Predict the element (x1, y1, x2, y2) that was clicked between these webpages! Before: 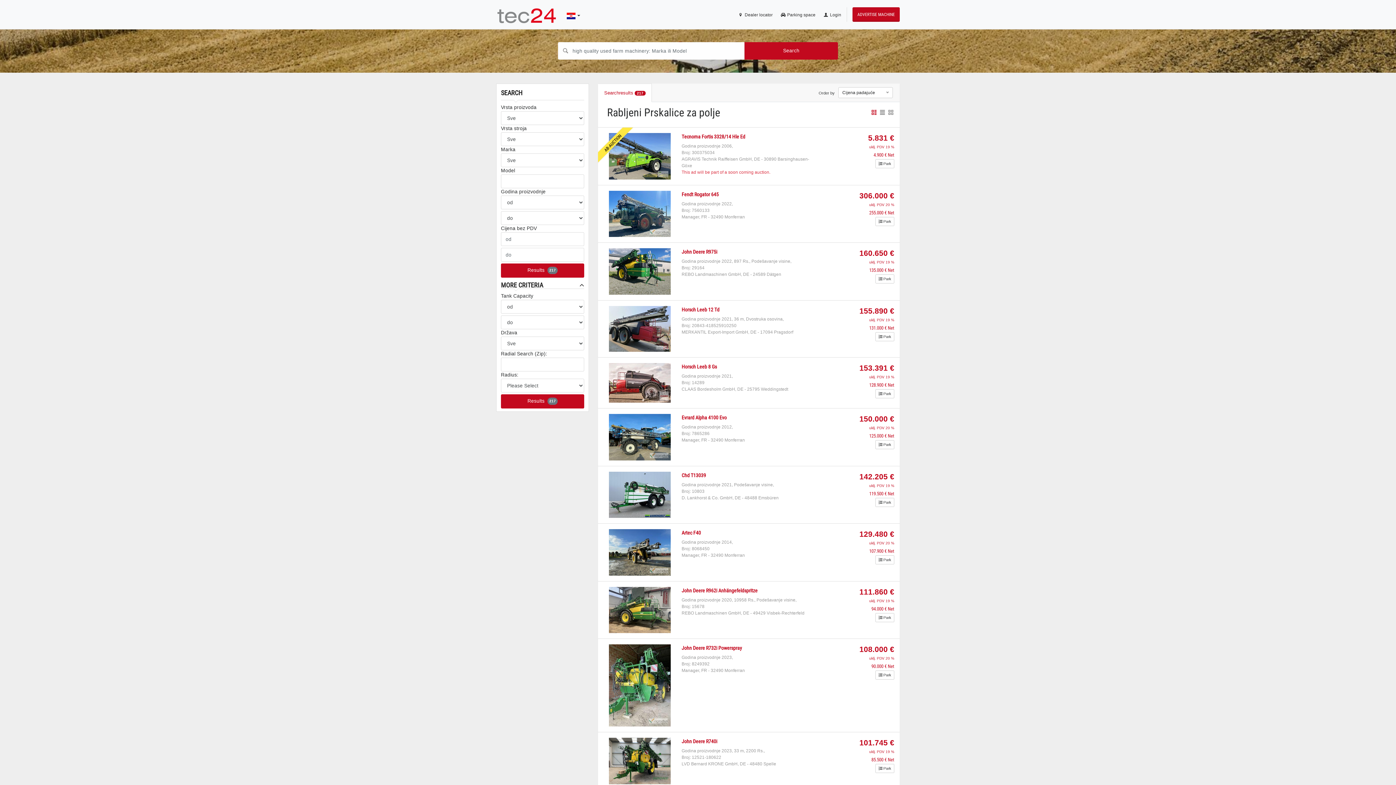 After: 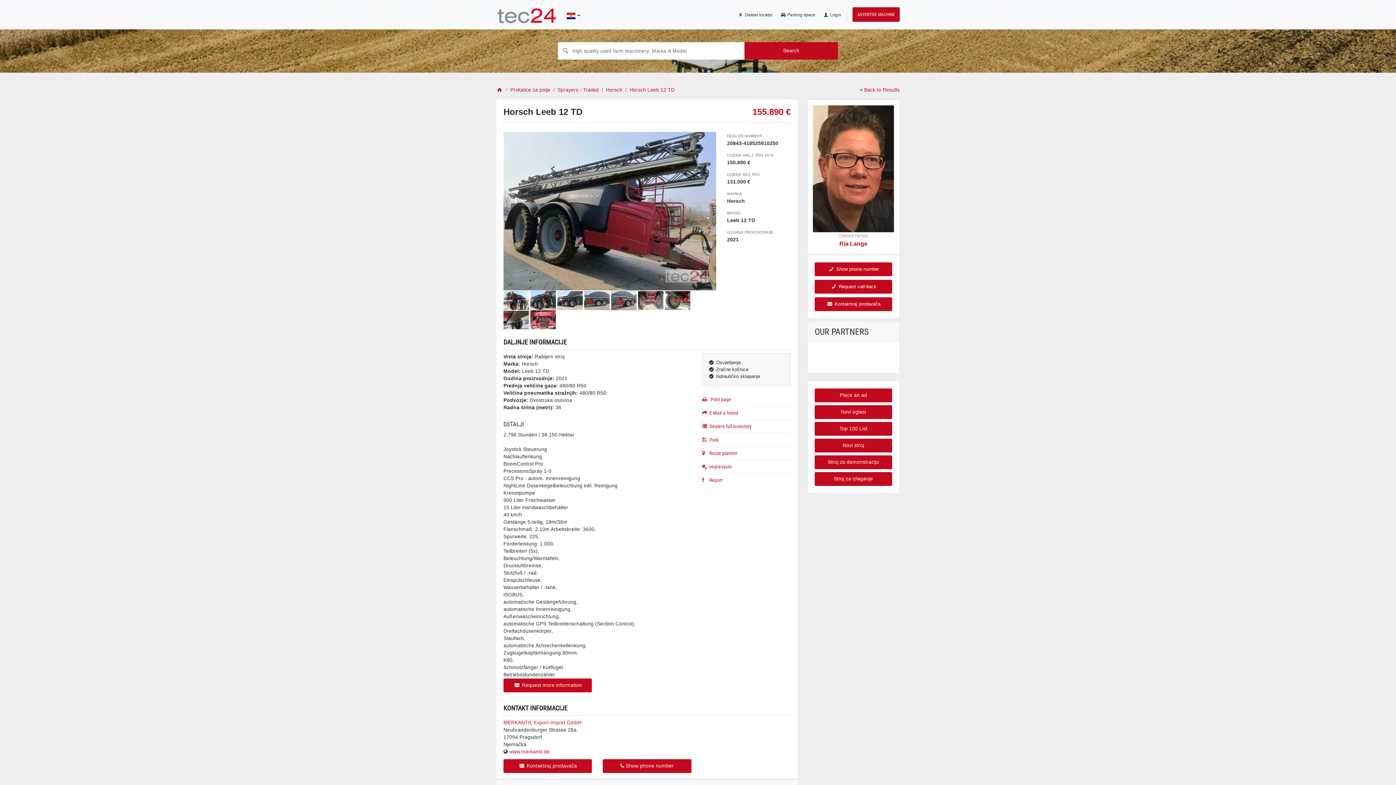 Action: bbox: (681, 306, 719, 312) label: Horsch Leeb 12 Td